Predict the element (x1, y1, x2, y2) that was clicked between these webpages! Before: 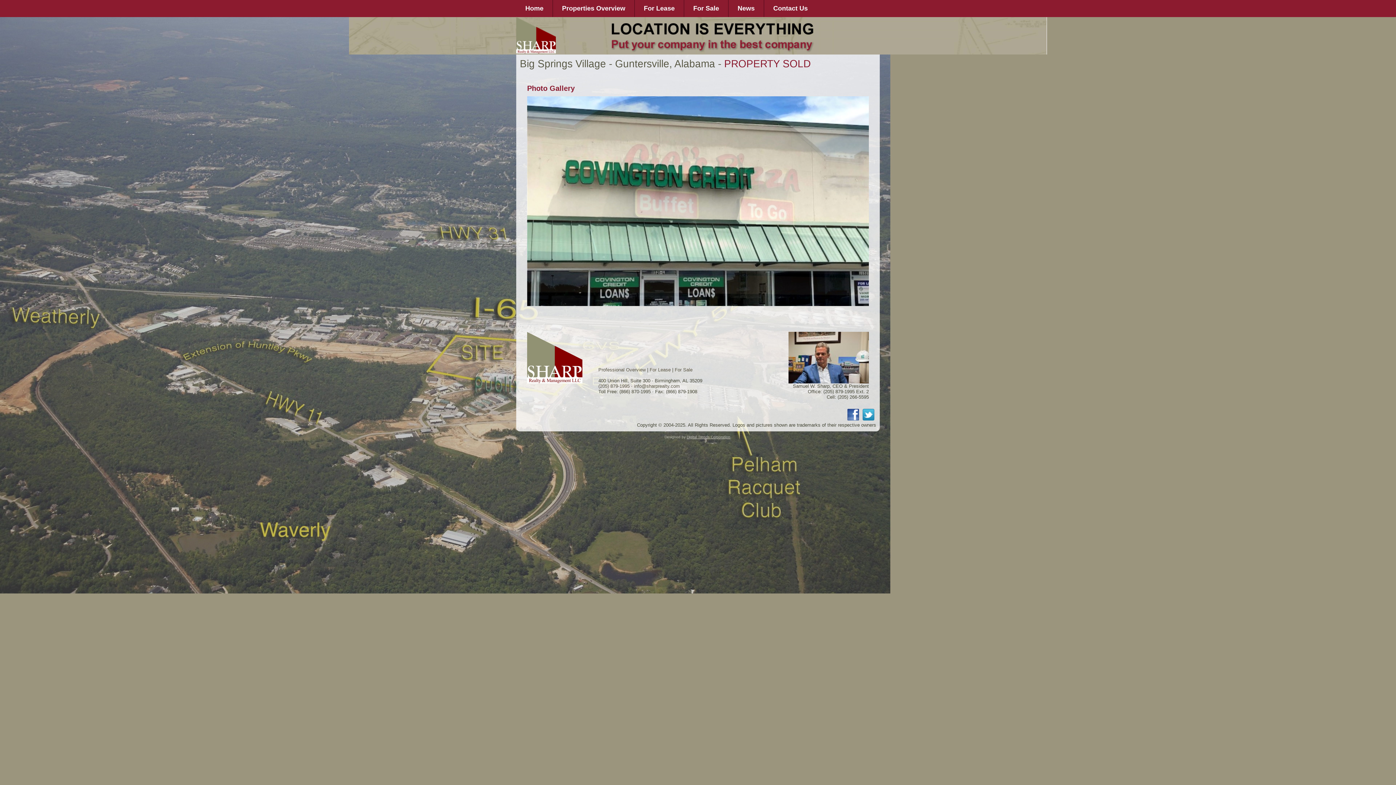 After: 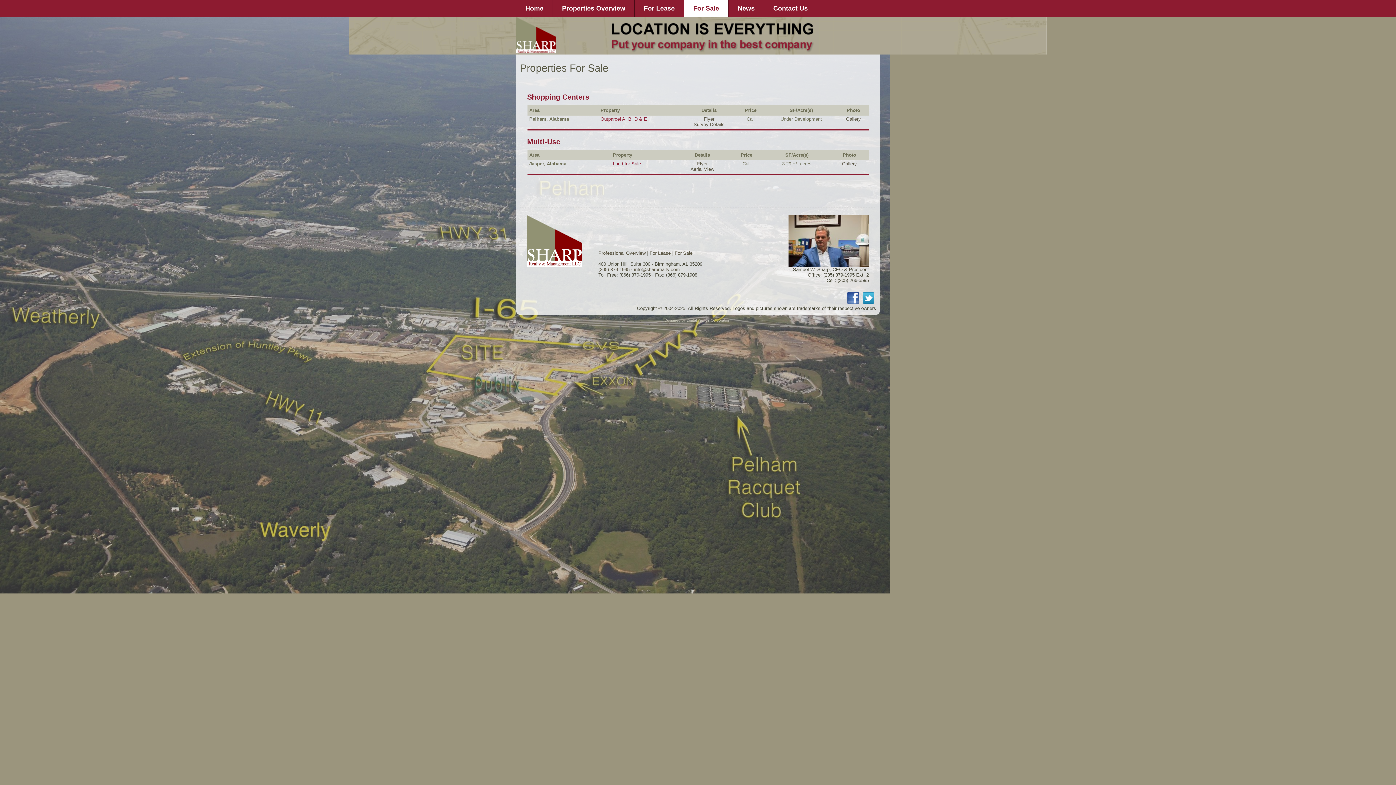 Action: bbox: (674, 367, 692, 372) label: For Sale